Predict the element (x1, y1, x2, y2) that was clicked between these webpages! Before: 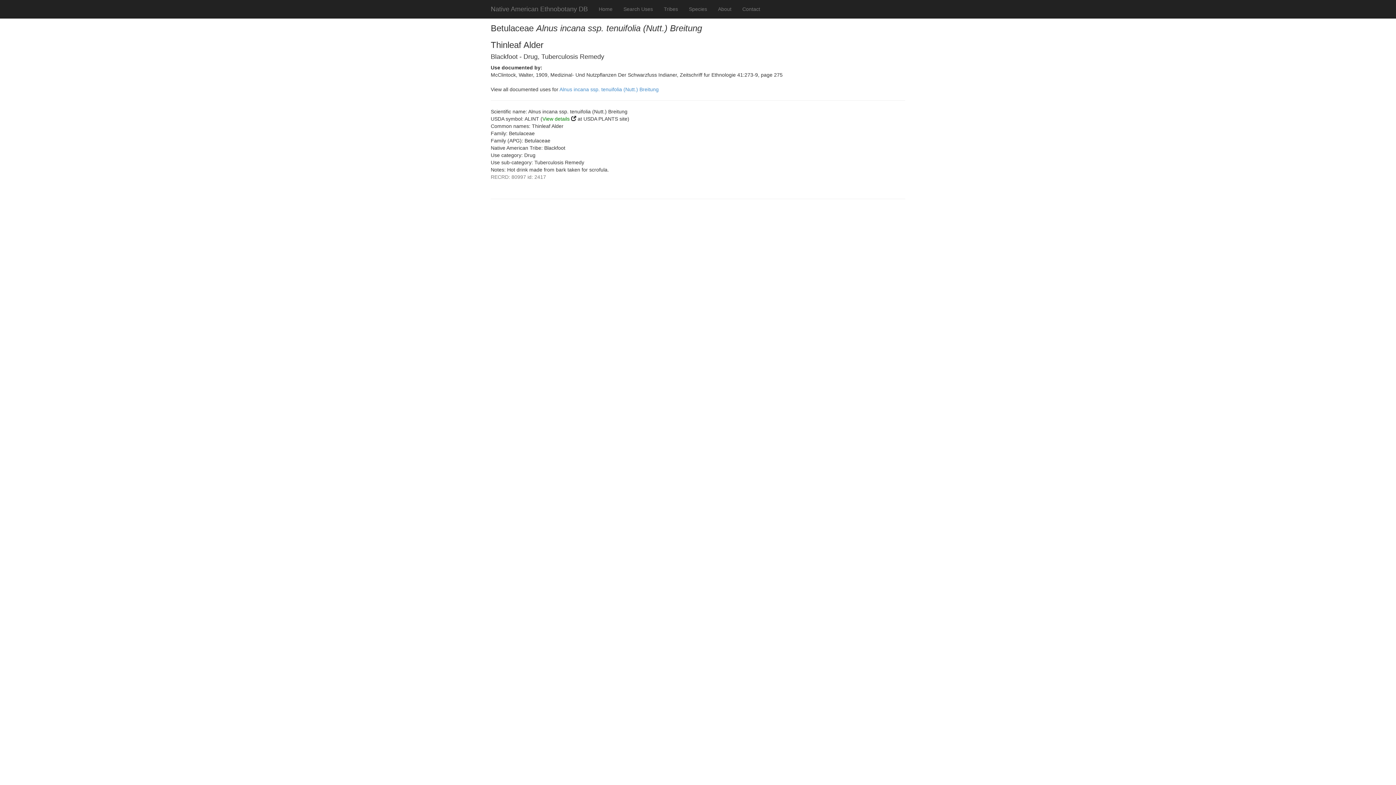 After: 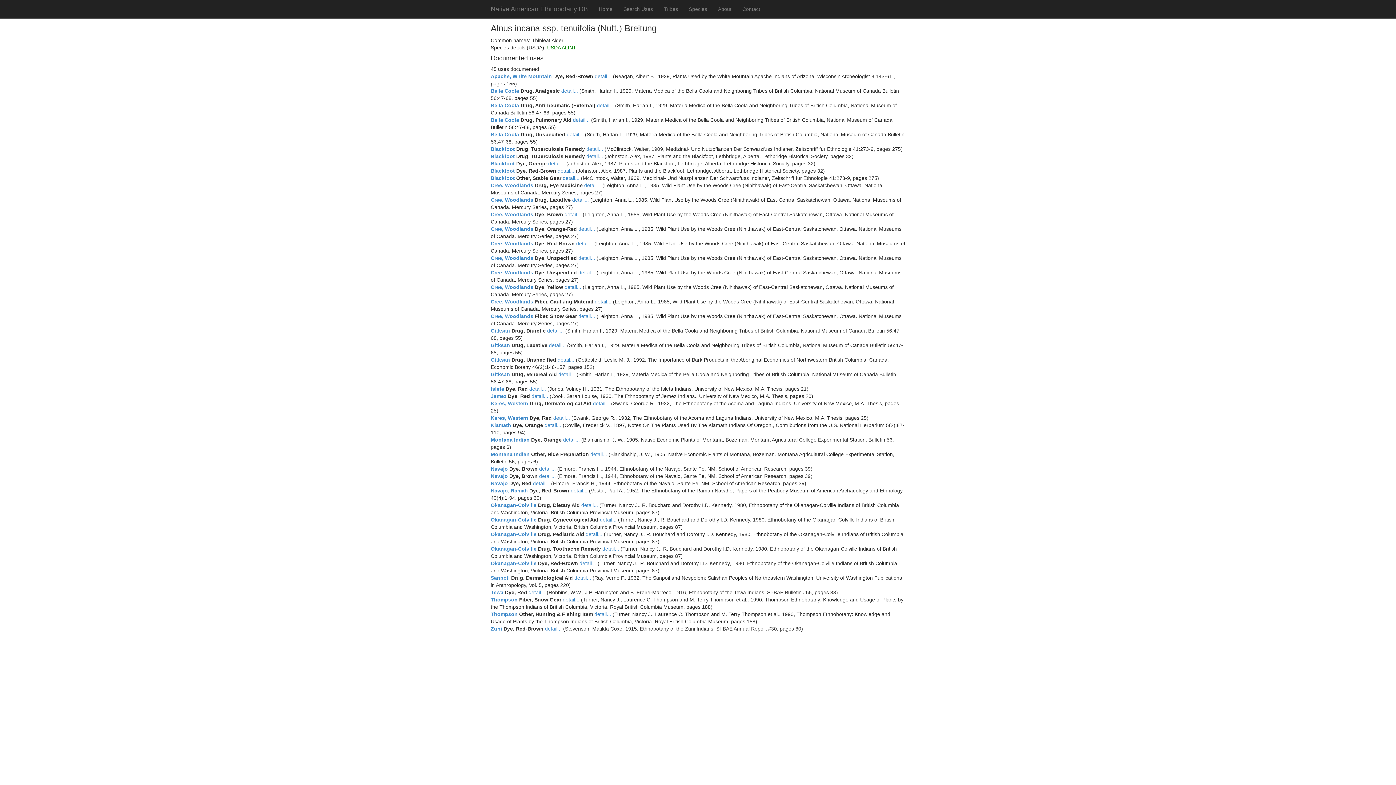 Action: label: Alnus incana ssp. tenuifolia (Nutt.) Breitung bbox: (559, 86, 658, 92)